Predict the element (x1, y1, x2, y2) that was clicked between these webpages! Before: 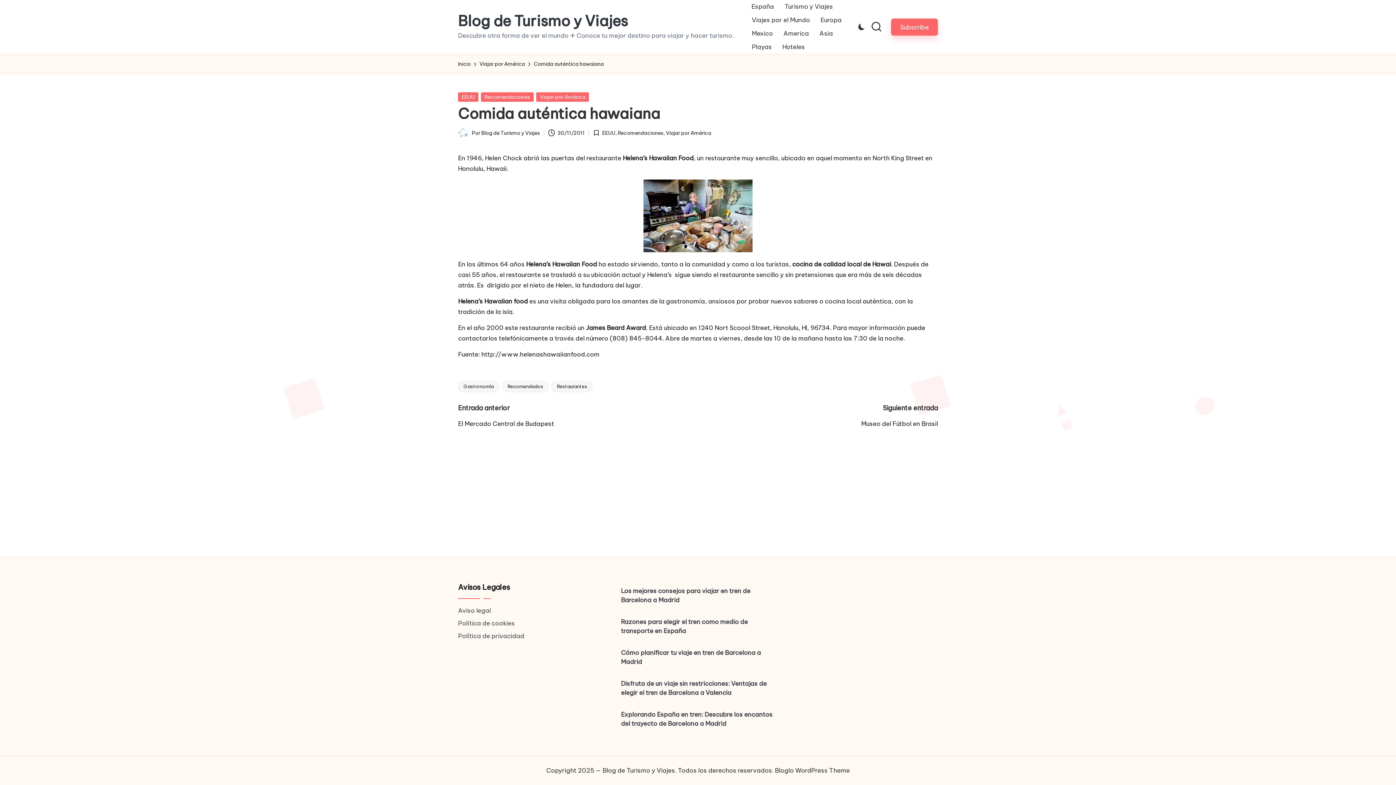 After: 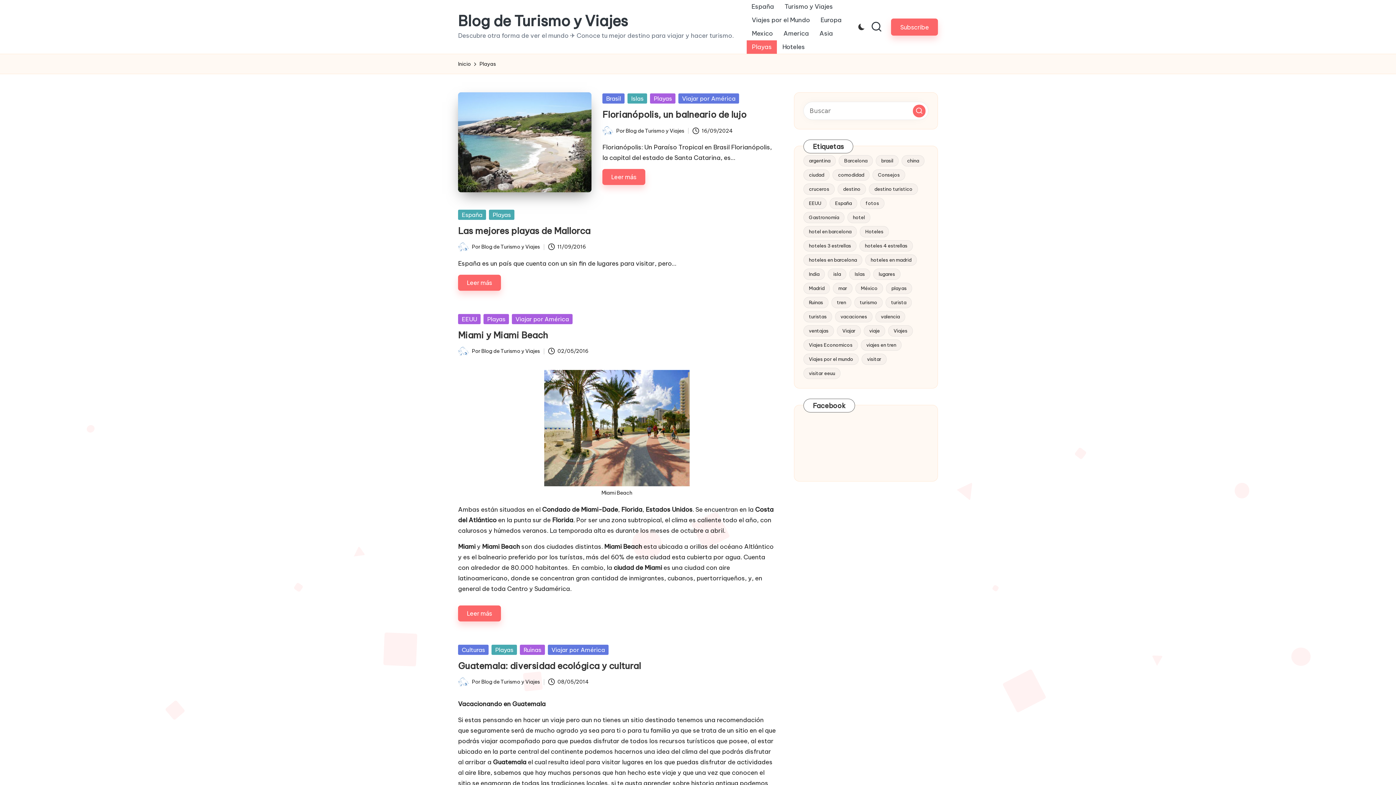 Action: bbox: (746, 40, 777, 53) label: Playas